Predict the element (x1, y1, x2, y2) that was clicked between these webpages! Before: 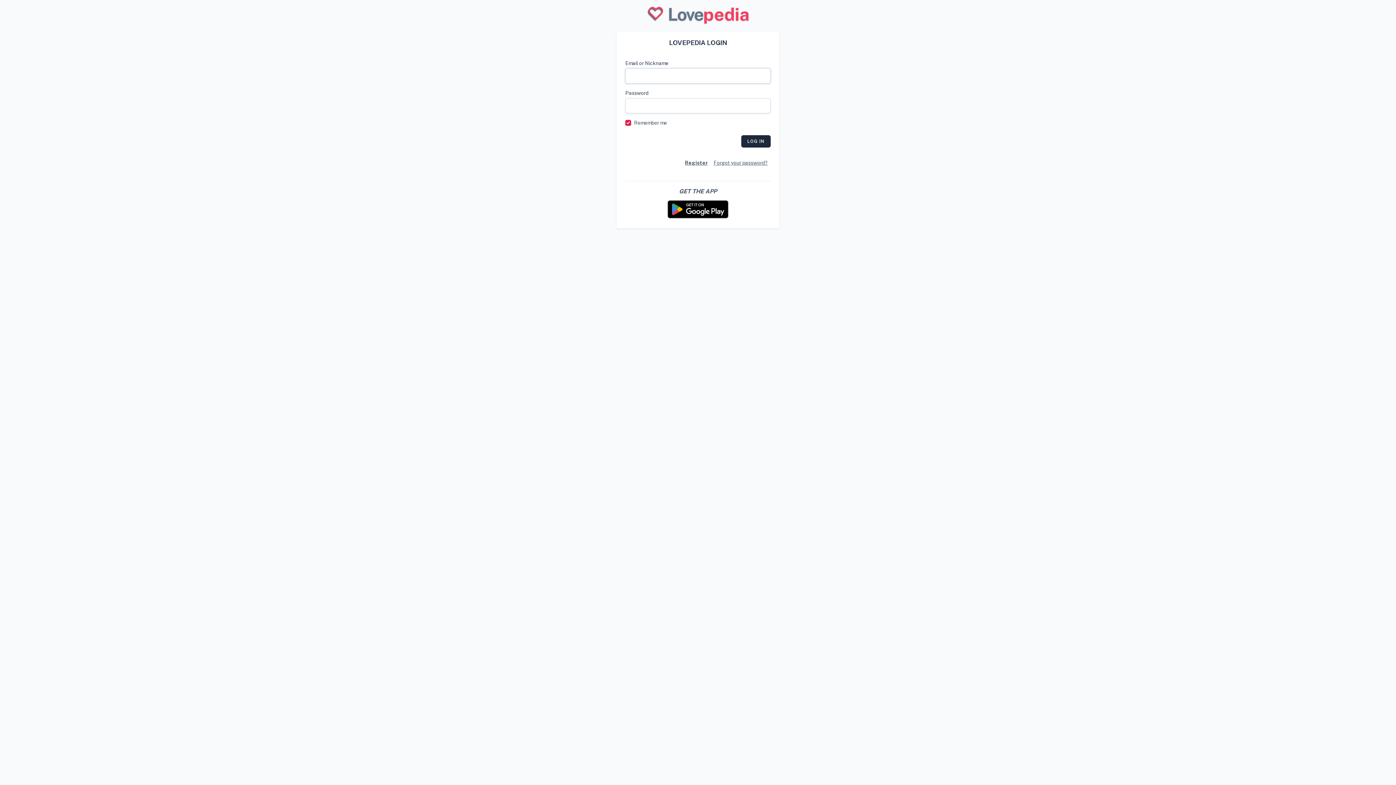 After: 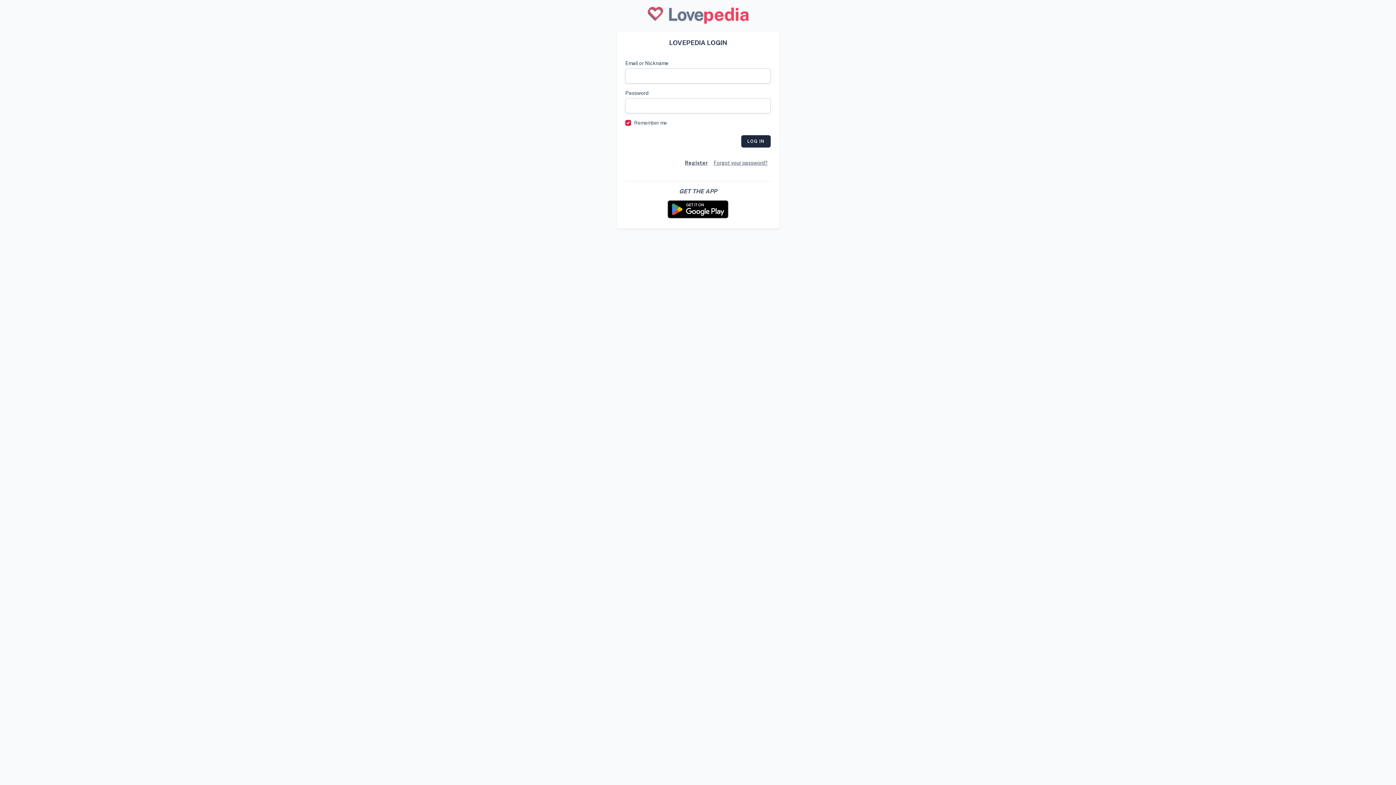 Action: bbox: (625, 181, 770, 223) label: GET THE APP